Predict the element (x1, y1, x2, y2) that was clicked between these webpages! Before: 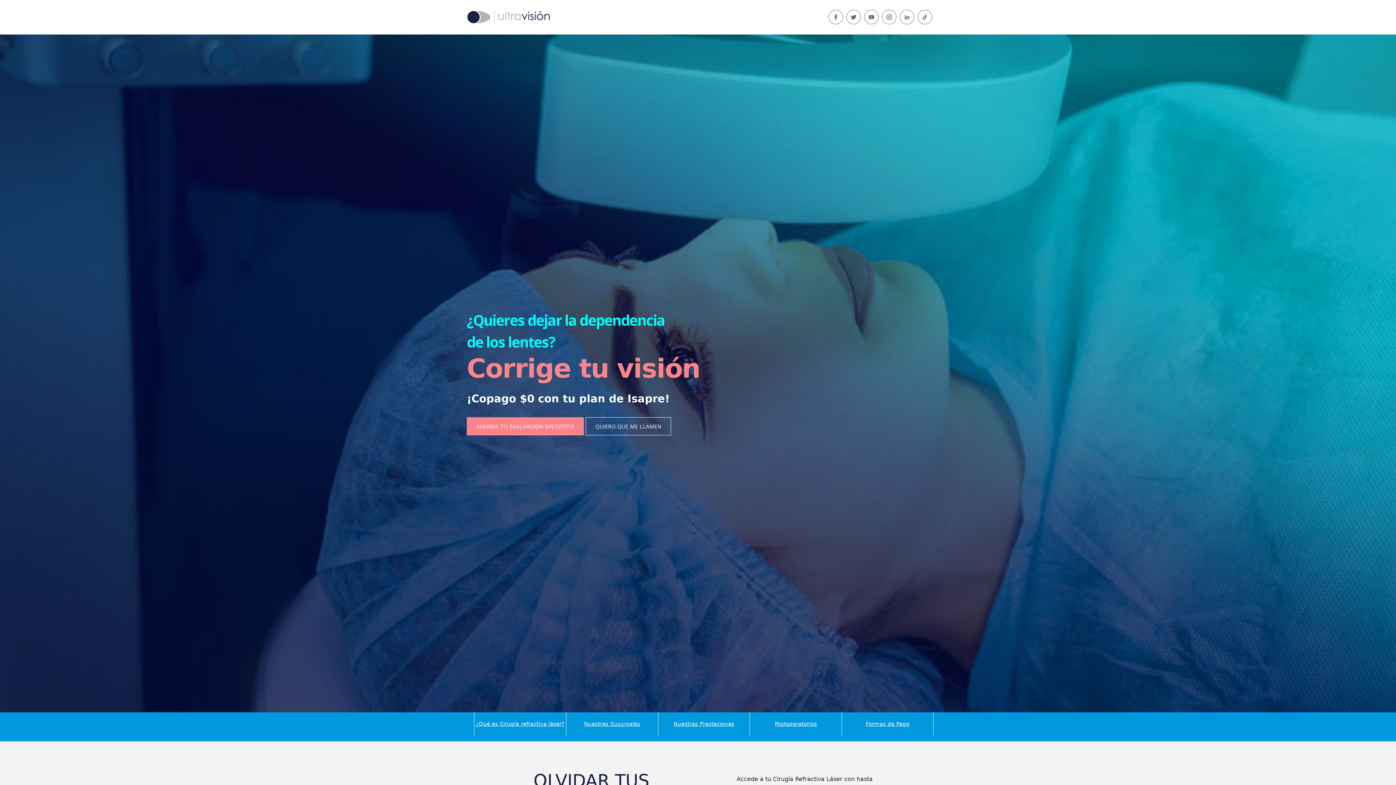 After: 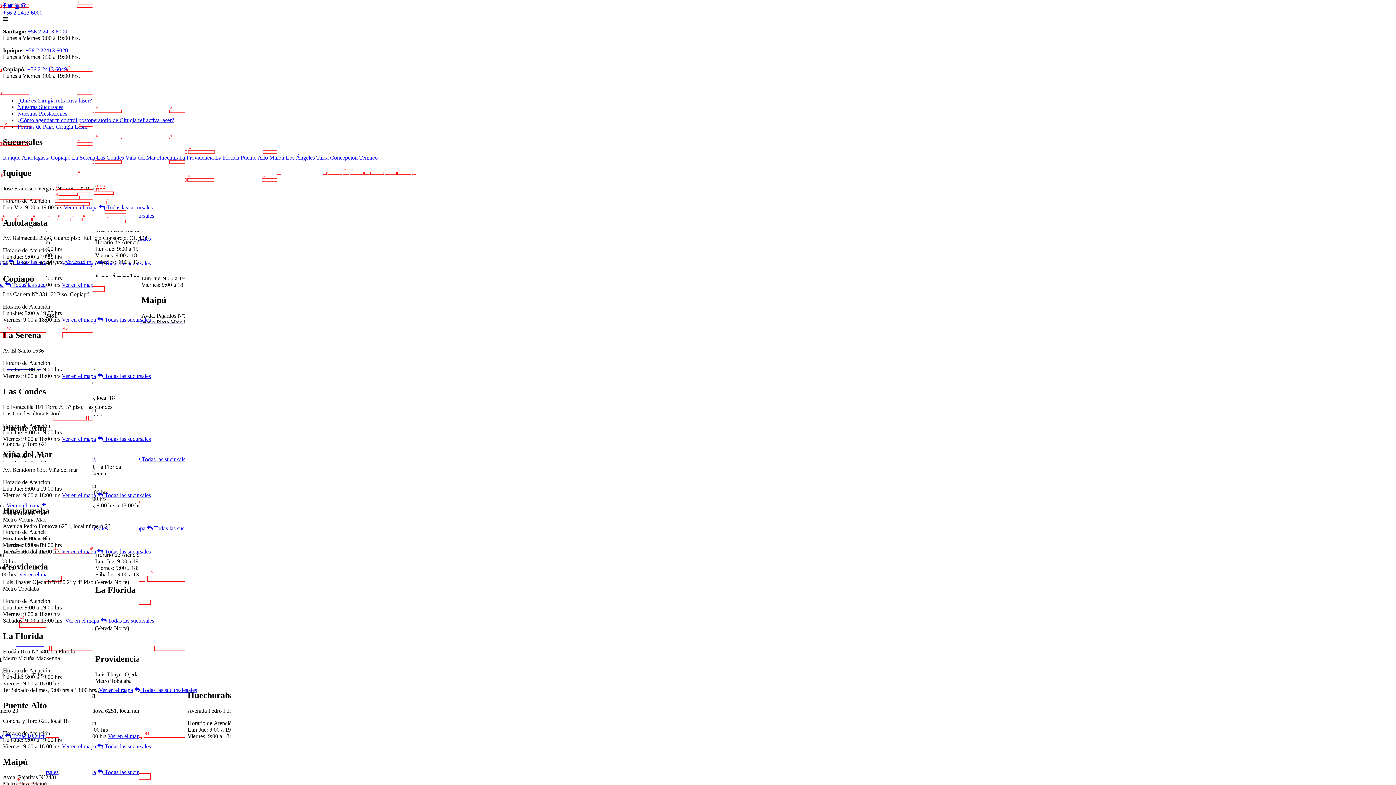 Action: label: Nuestras Sucursales bbox: (584, 721, 640, 727)